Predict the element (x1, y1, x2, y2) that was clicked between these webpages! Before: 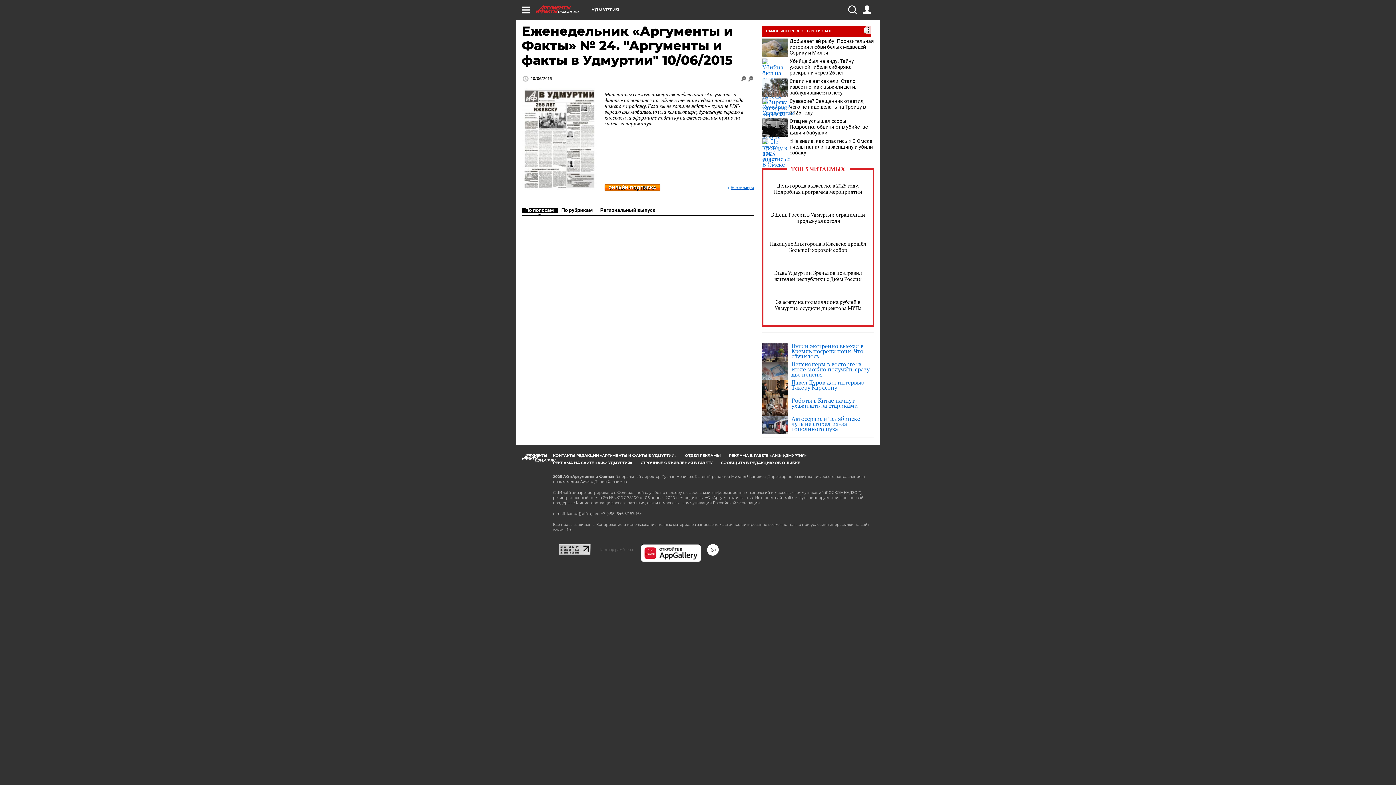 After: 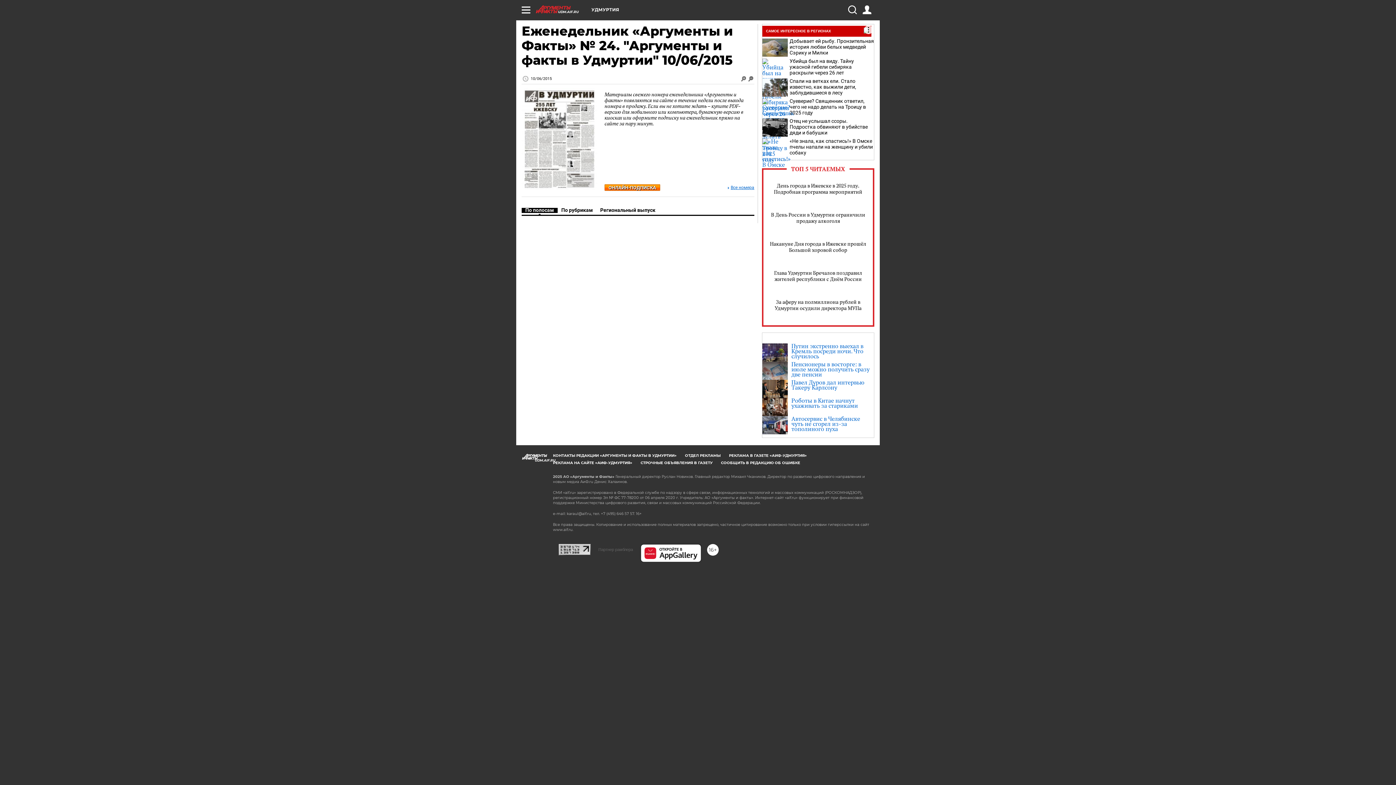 Action: bbox: (762, 118, 788, 136)